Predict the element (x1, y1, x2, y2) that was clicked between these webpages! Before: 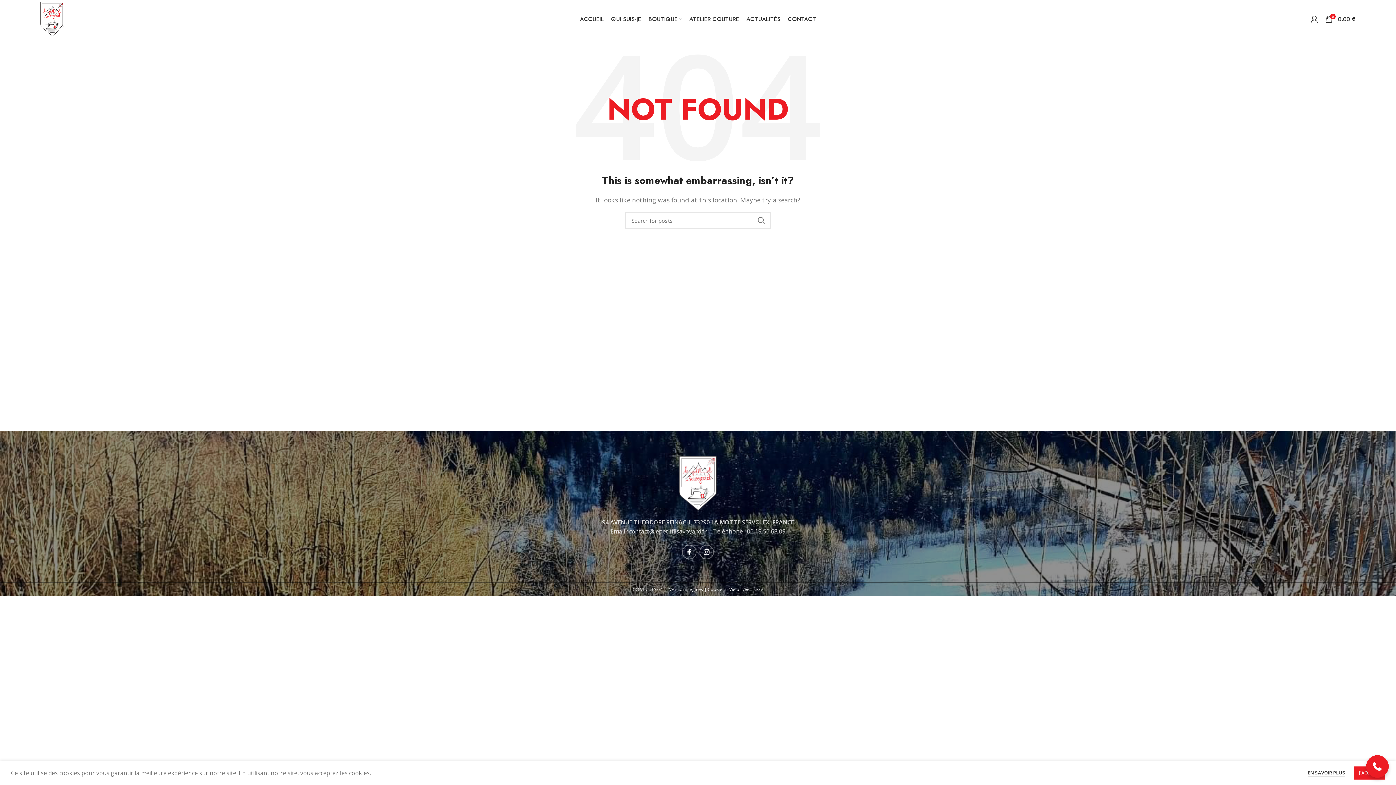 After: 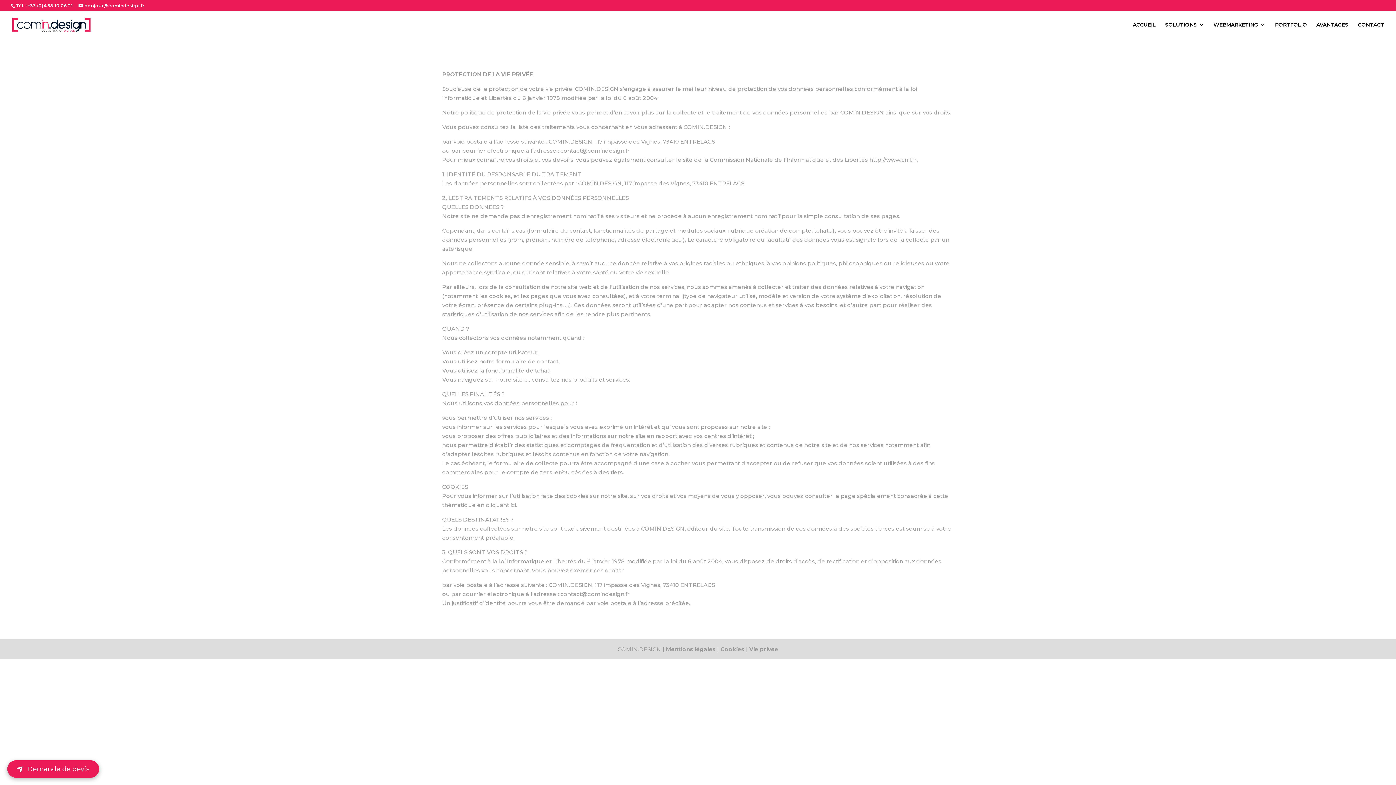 Action: bbox: (729, 586, 749, 592) label: Vie privée